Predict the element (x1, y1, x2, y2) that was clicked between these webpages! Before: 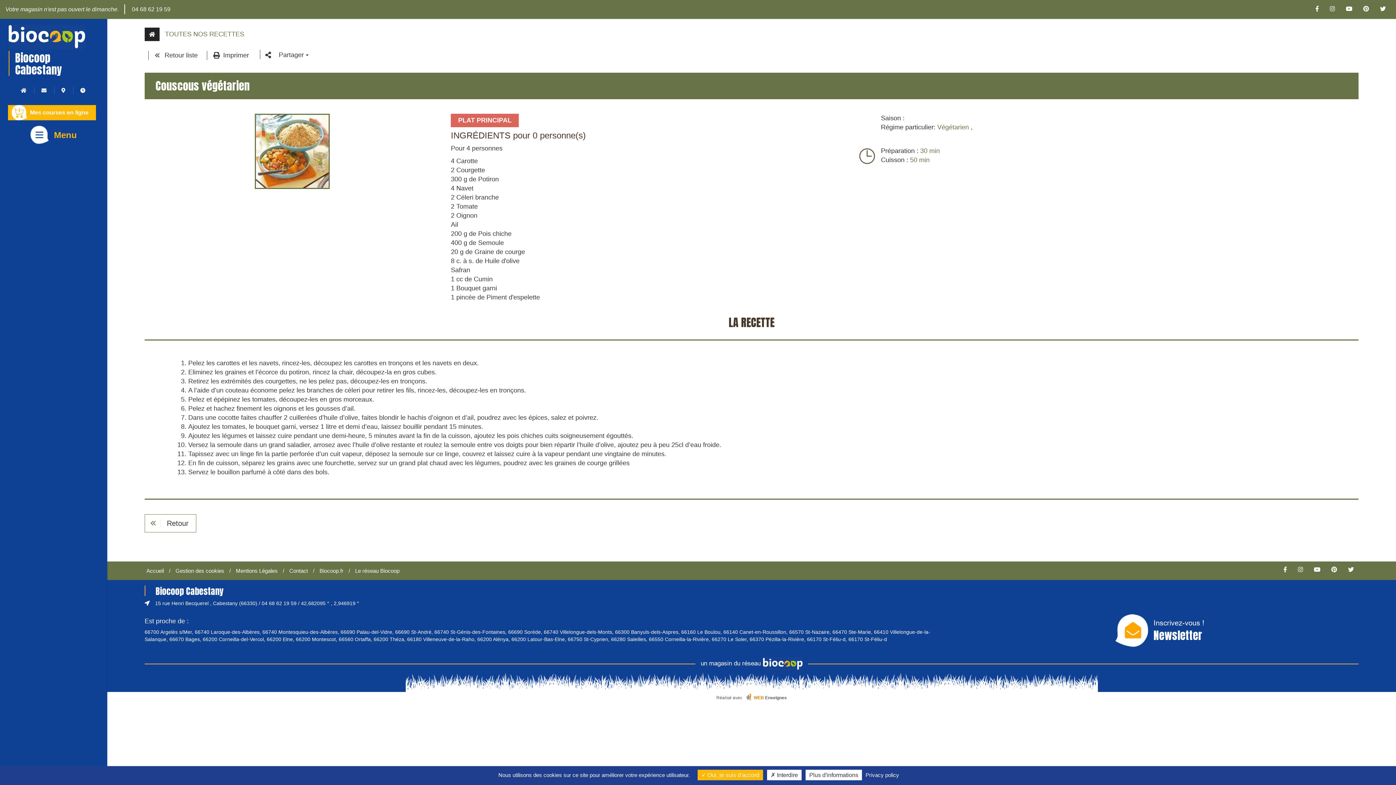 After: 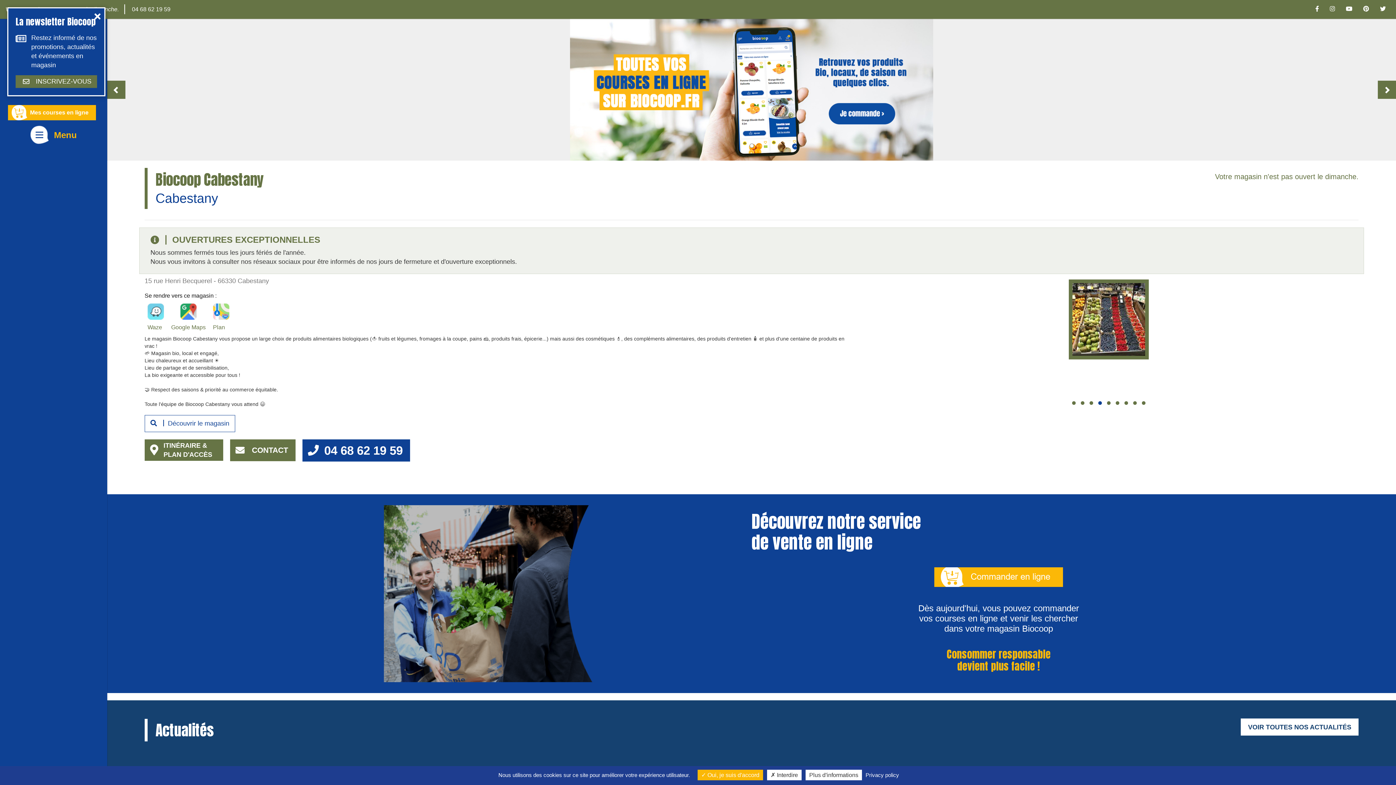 Action: bbox: (7, 30, 85, 36)